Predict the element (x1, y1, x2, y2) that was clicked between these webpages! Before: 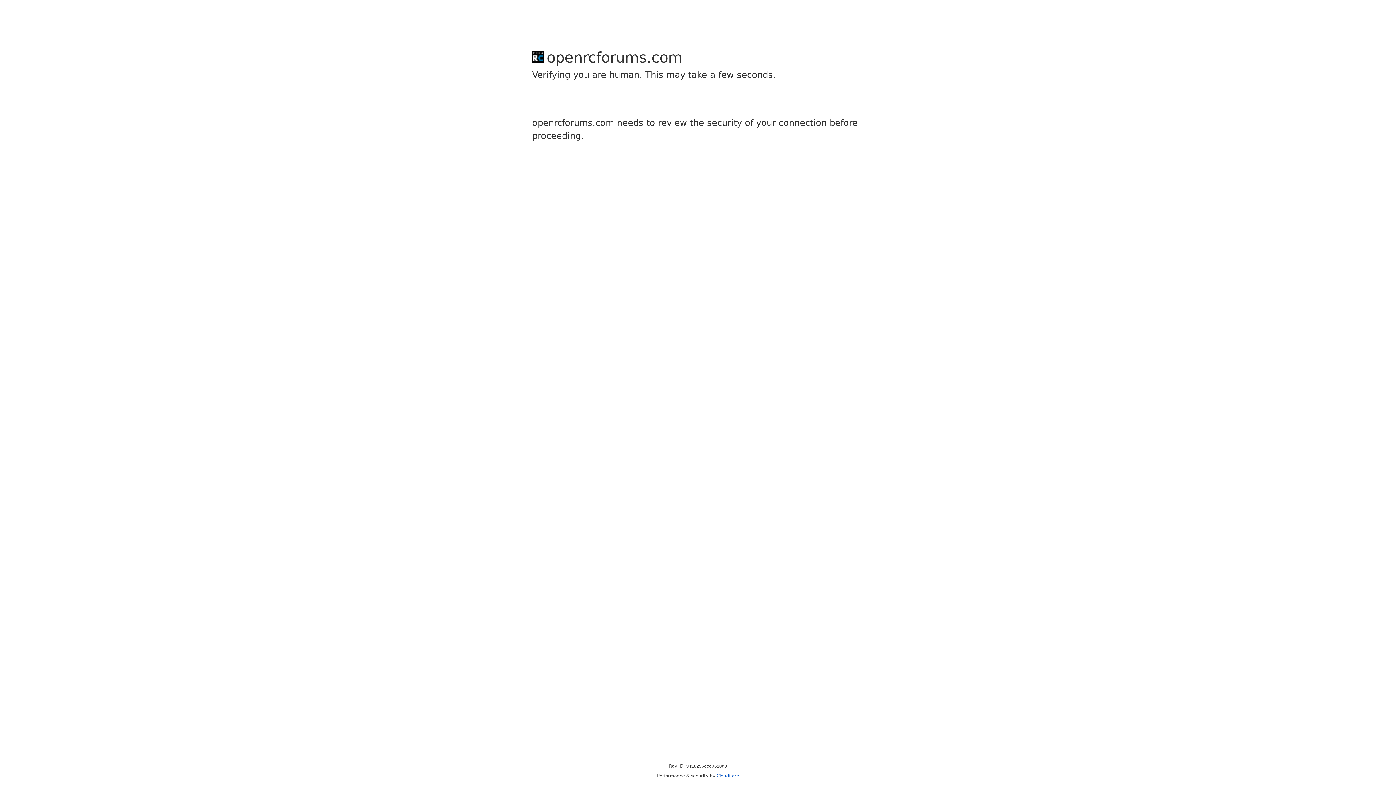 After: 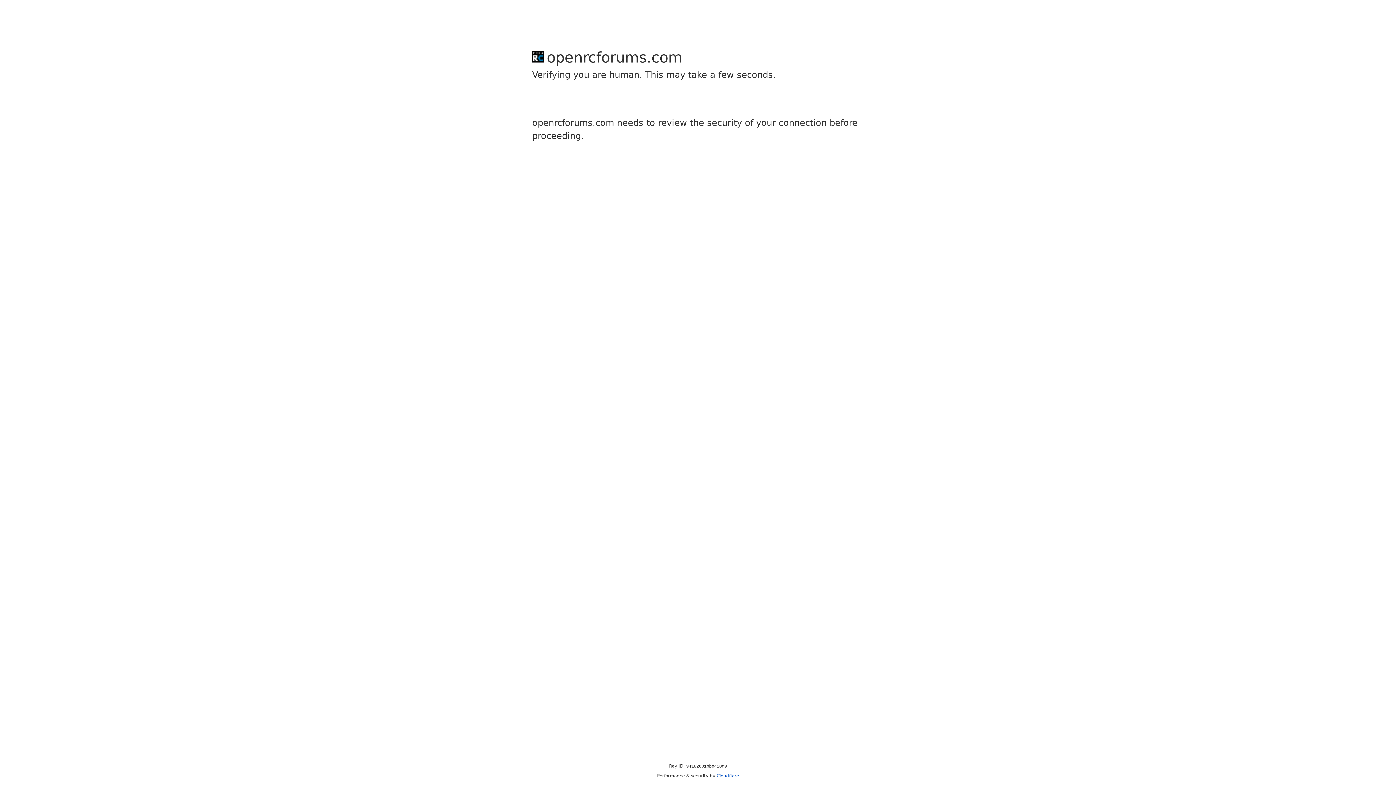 Action: bbox: (716, 773, 739, 778) label: Cloudflare